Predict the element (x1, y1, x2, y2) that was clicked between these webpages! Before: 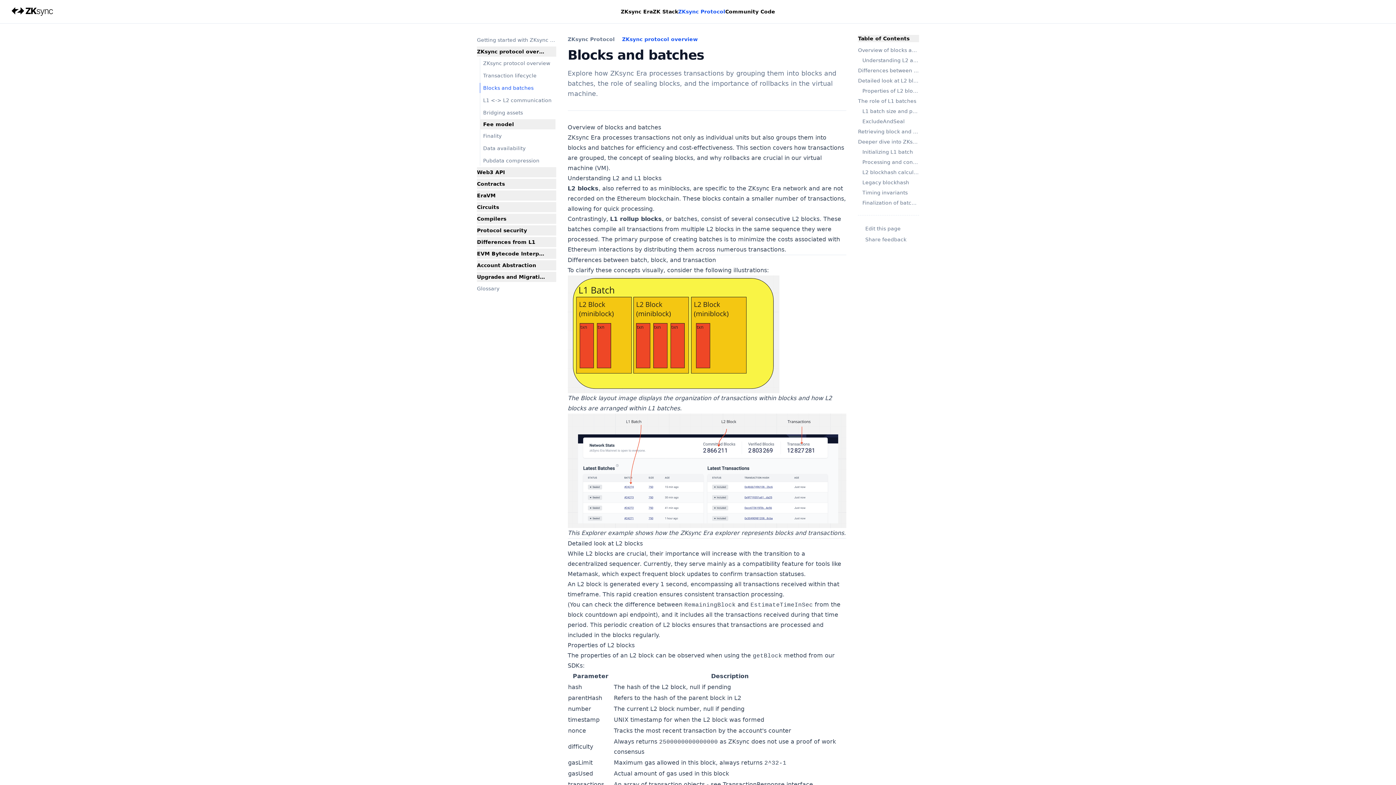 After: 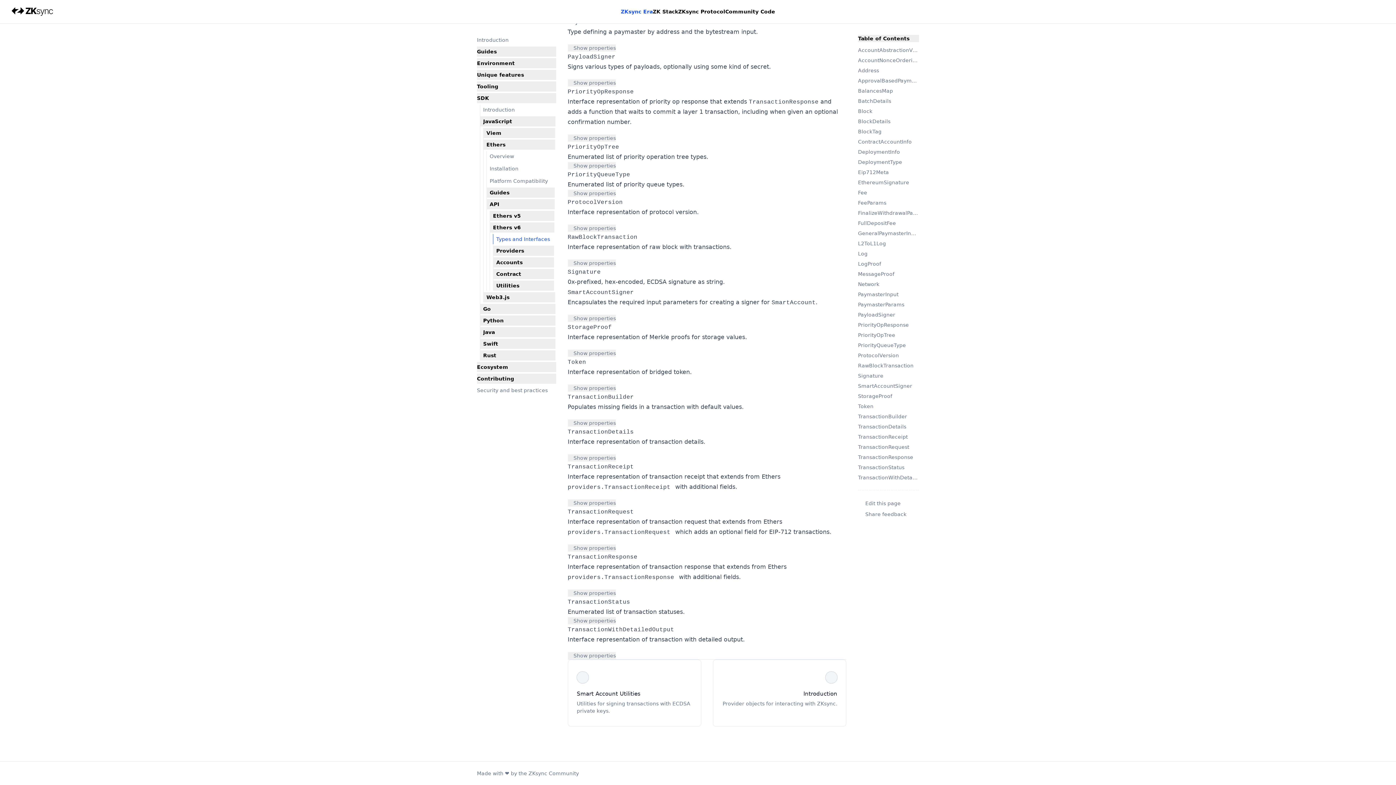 Action: label: TransactionResponse interface bbox: (723, 781, 813, 788)